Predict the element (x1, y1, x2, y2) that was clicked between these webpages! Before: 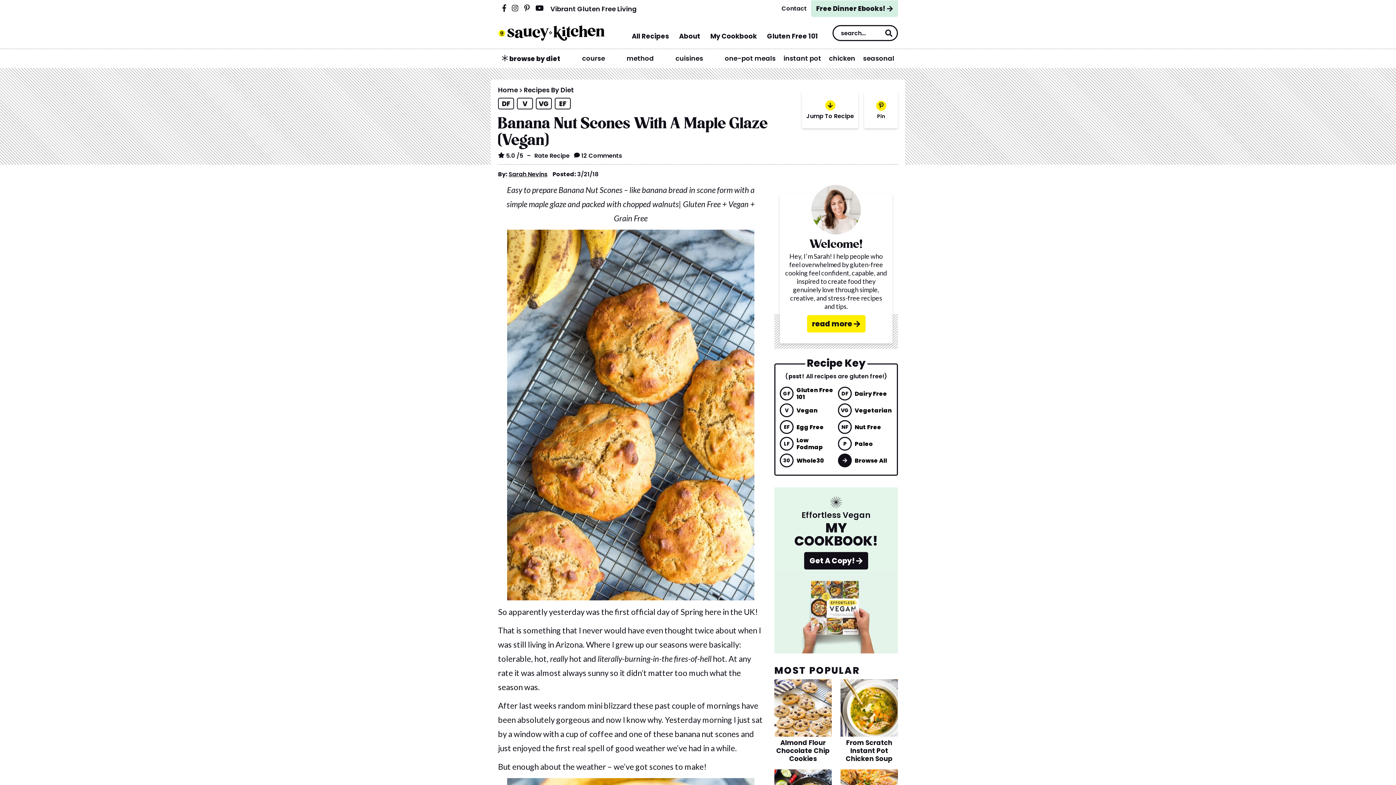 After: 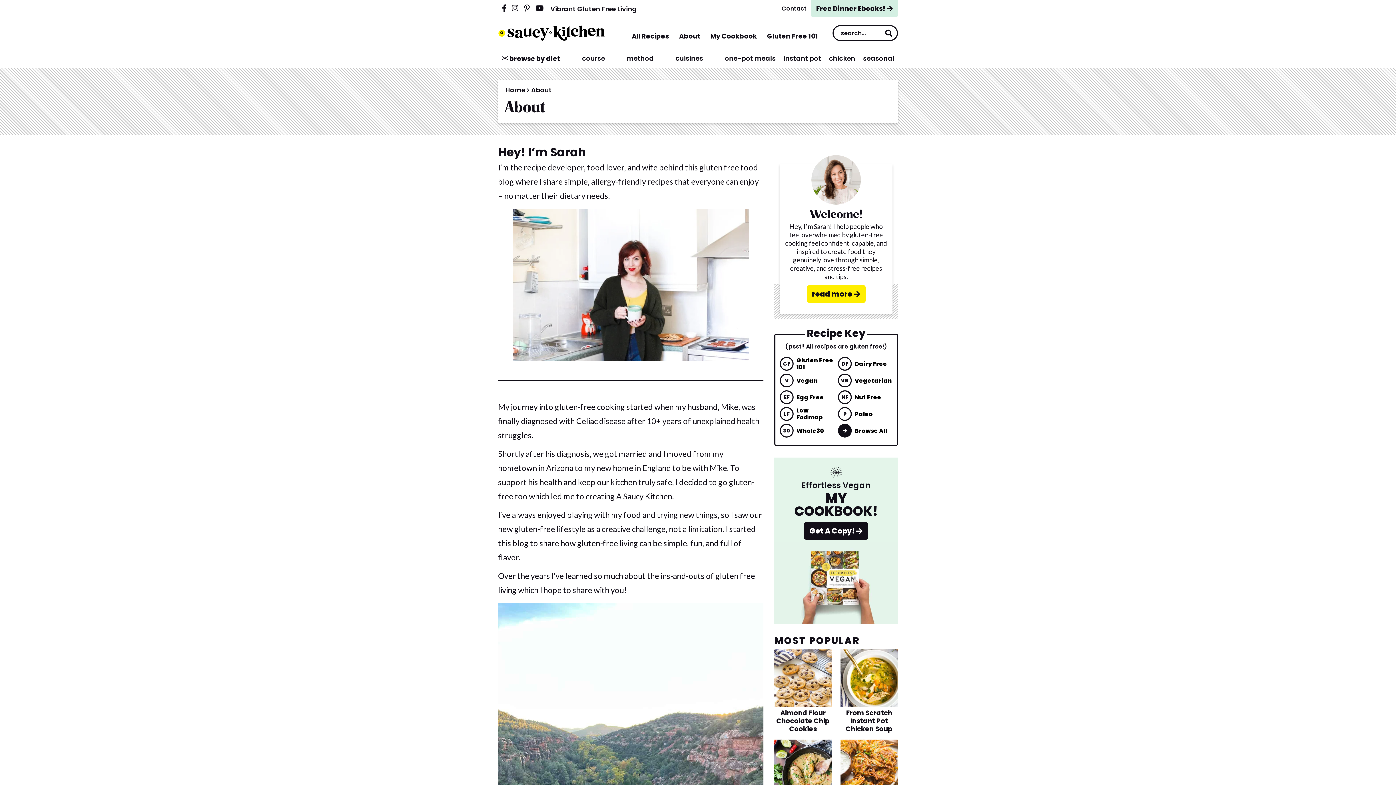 Action: label: Sarah Nevins bbox: (508, 170, 547, 178)